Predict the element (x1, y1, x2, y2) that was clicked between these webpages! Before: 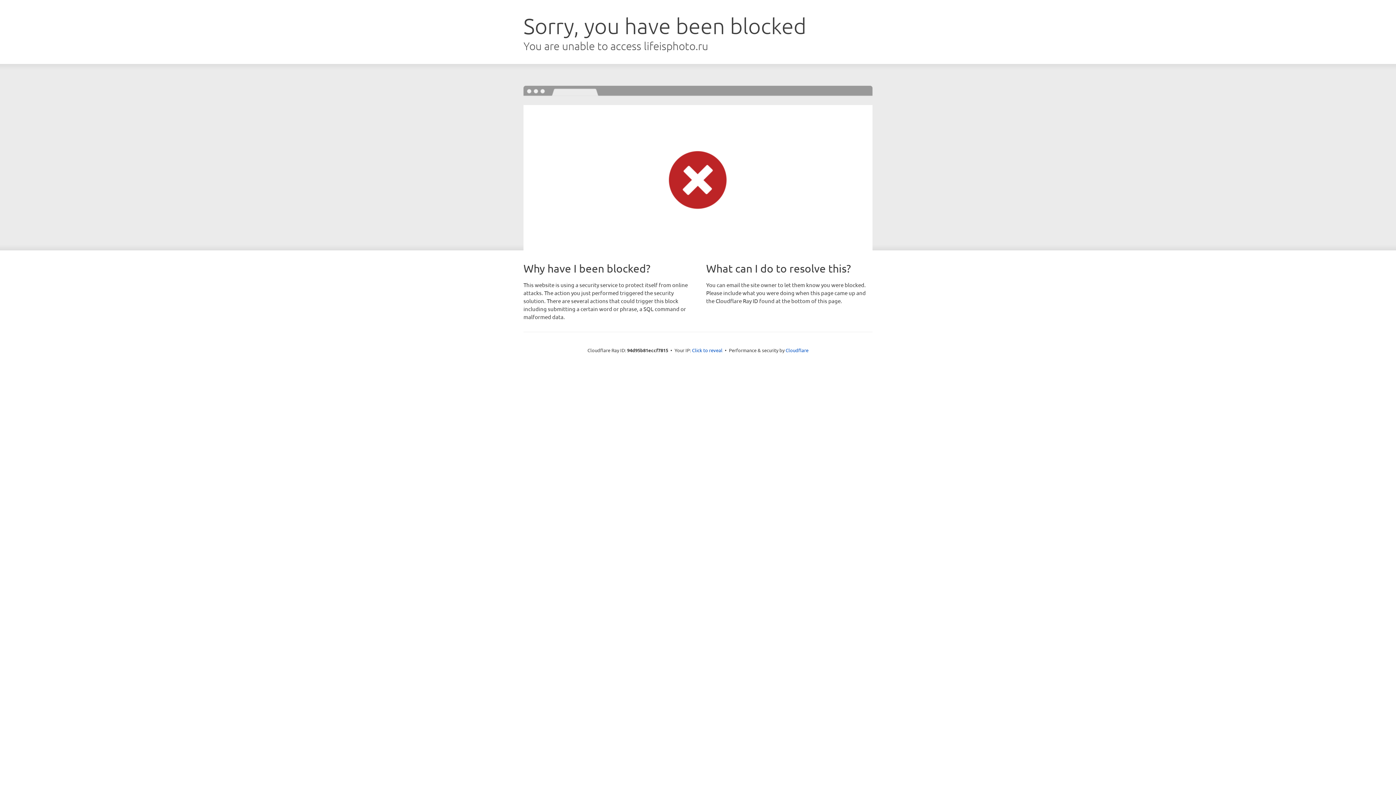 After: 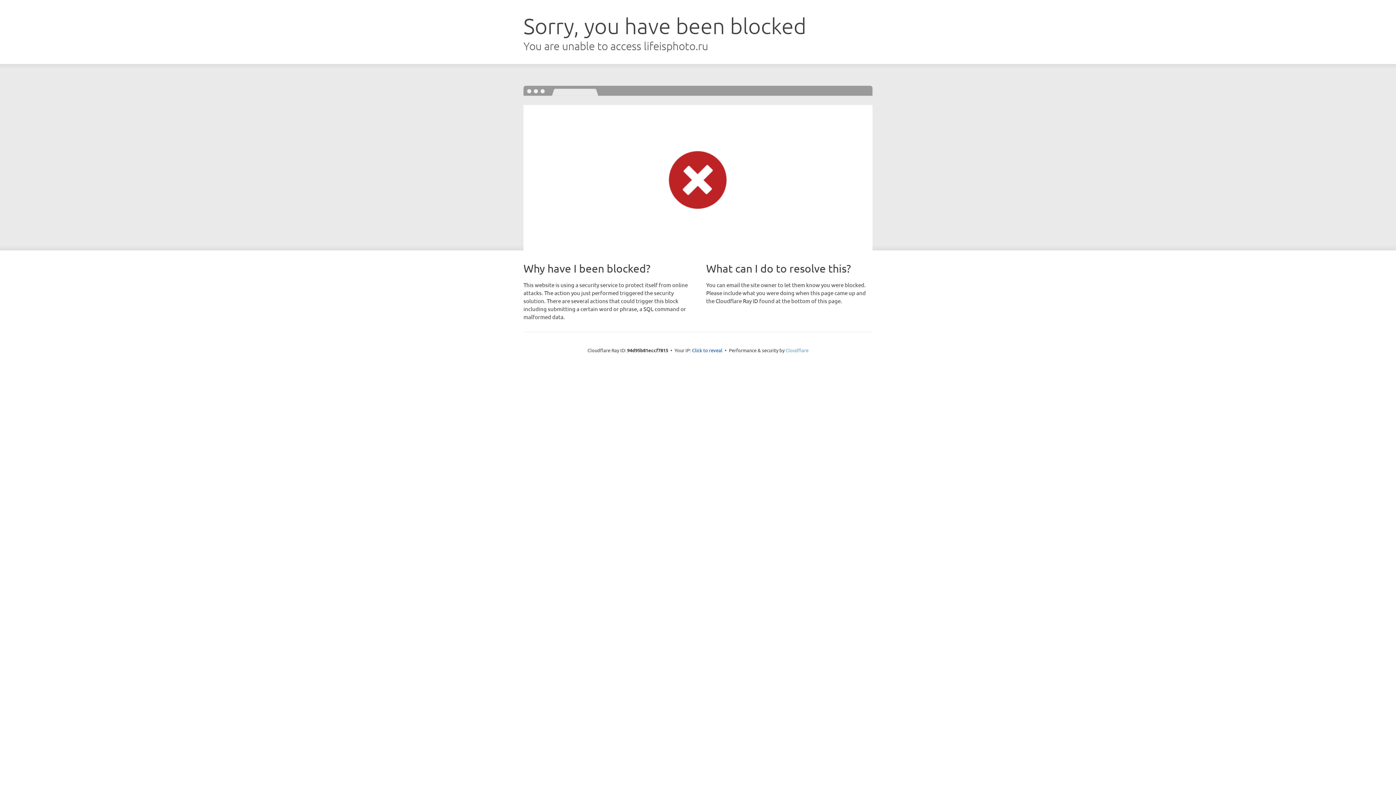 Action: label: Cloudflare bbox: (785, 347, 808, 353)